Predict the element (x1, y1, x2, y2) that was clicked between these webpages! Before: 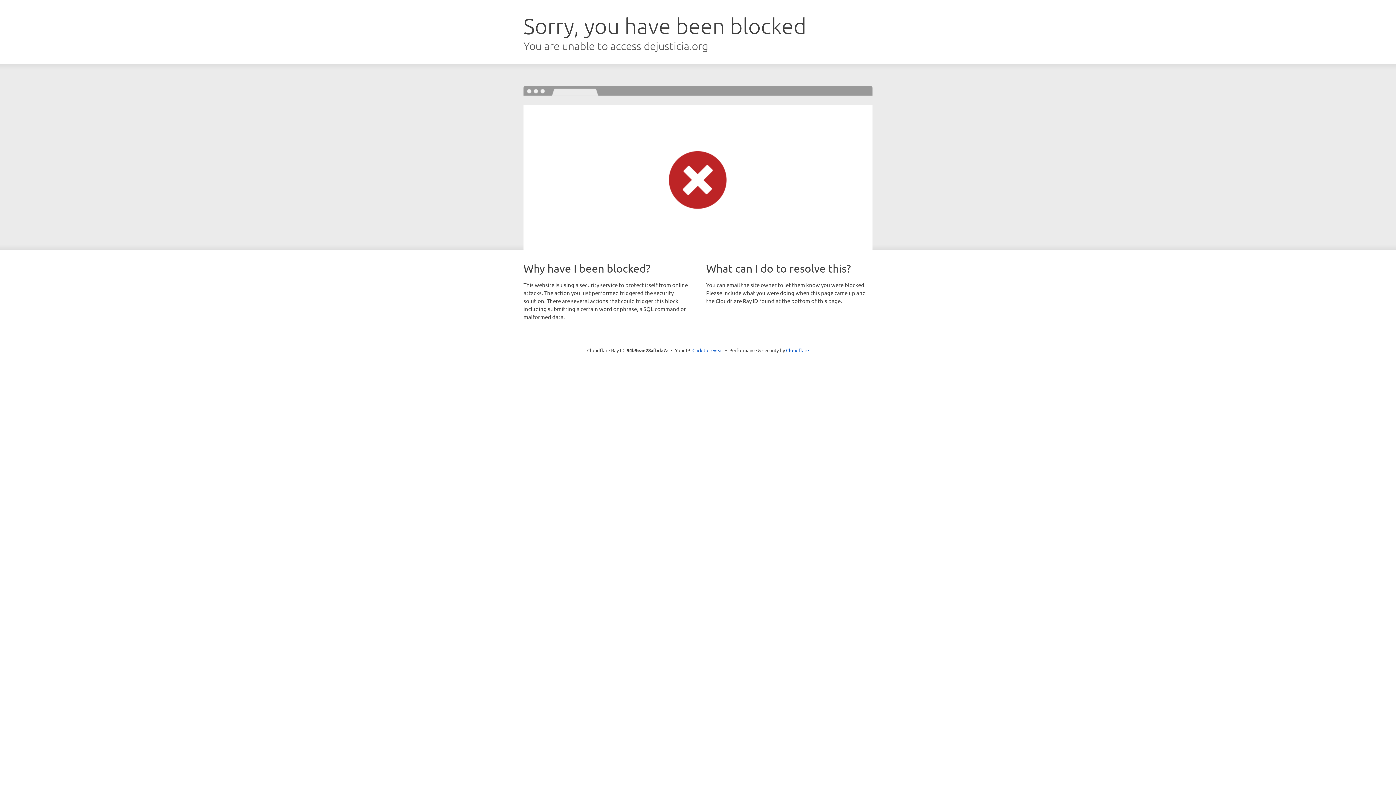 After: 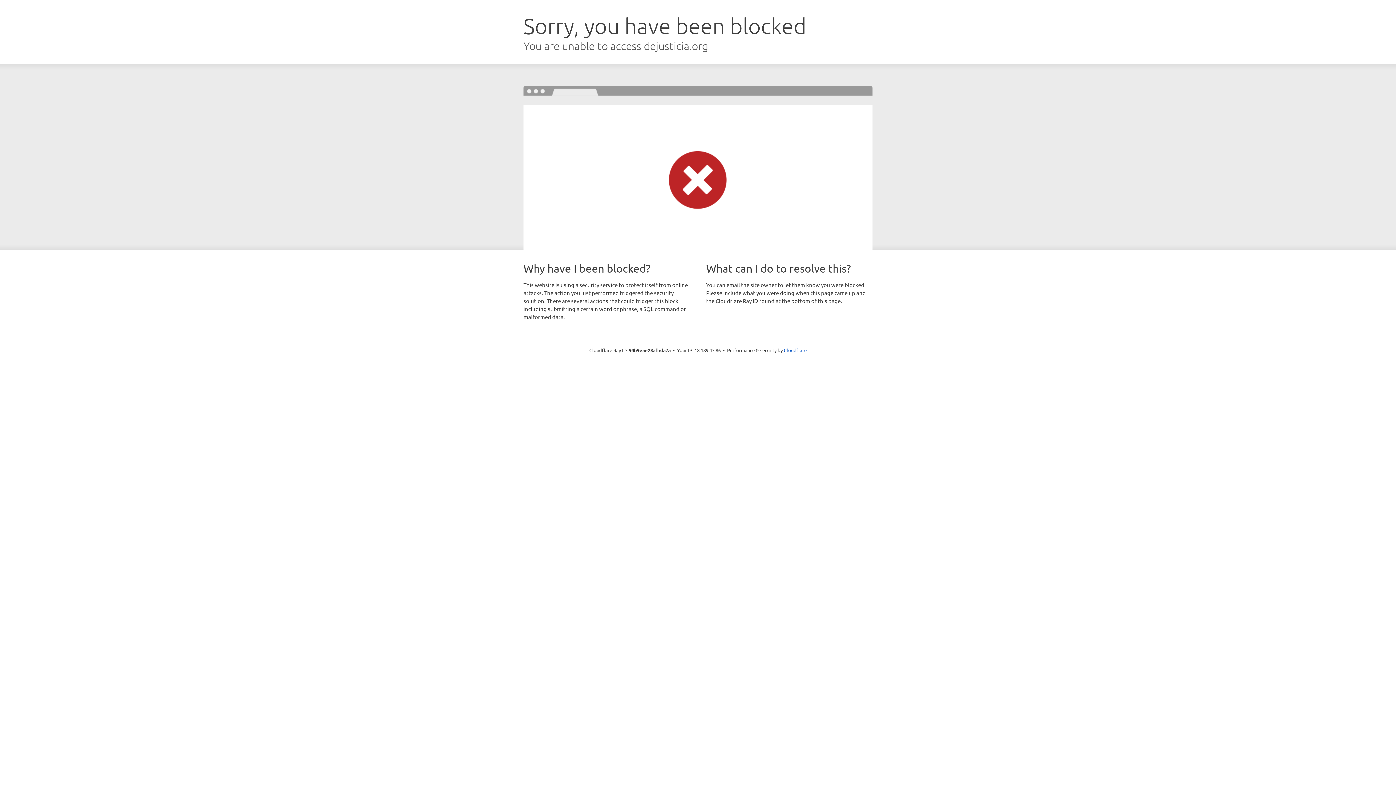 Action: label: Click to reveal bbox: (692, 346, 723, 353)